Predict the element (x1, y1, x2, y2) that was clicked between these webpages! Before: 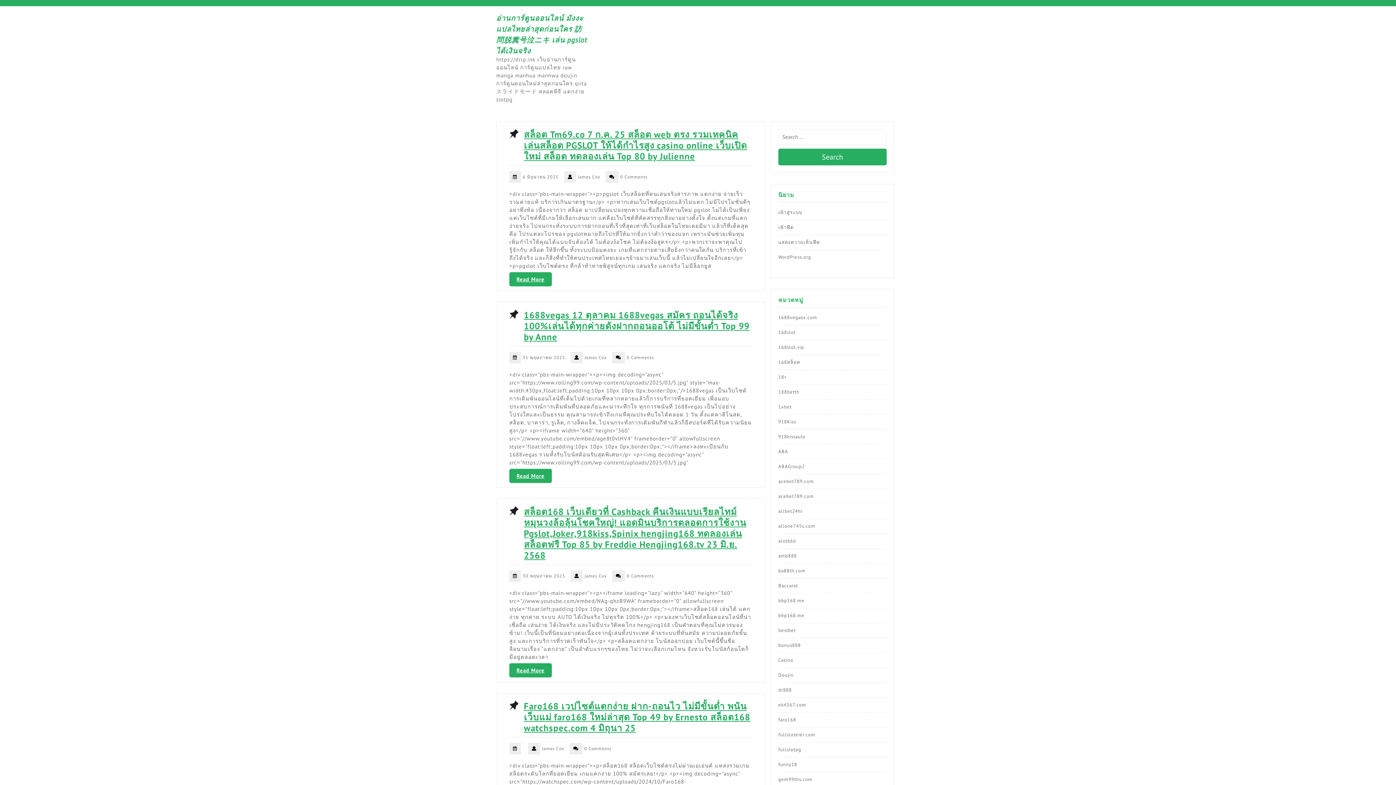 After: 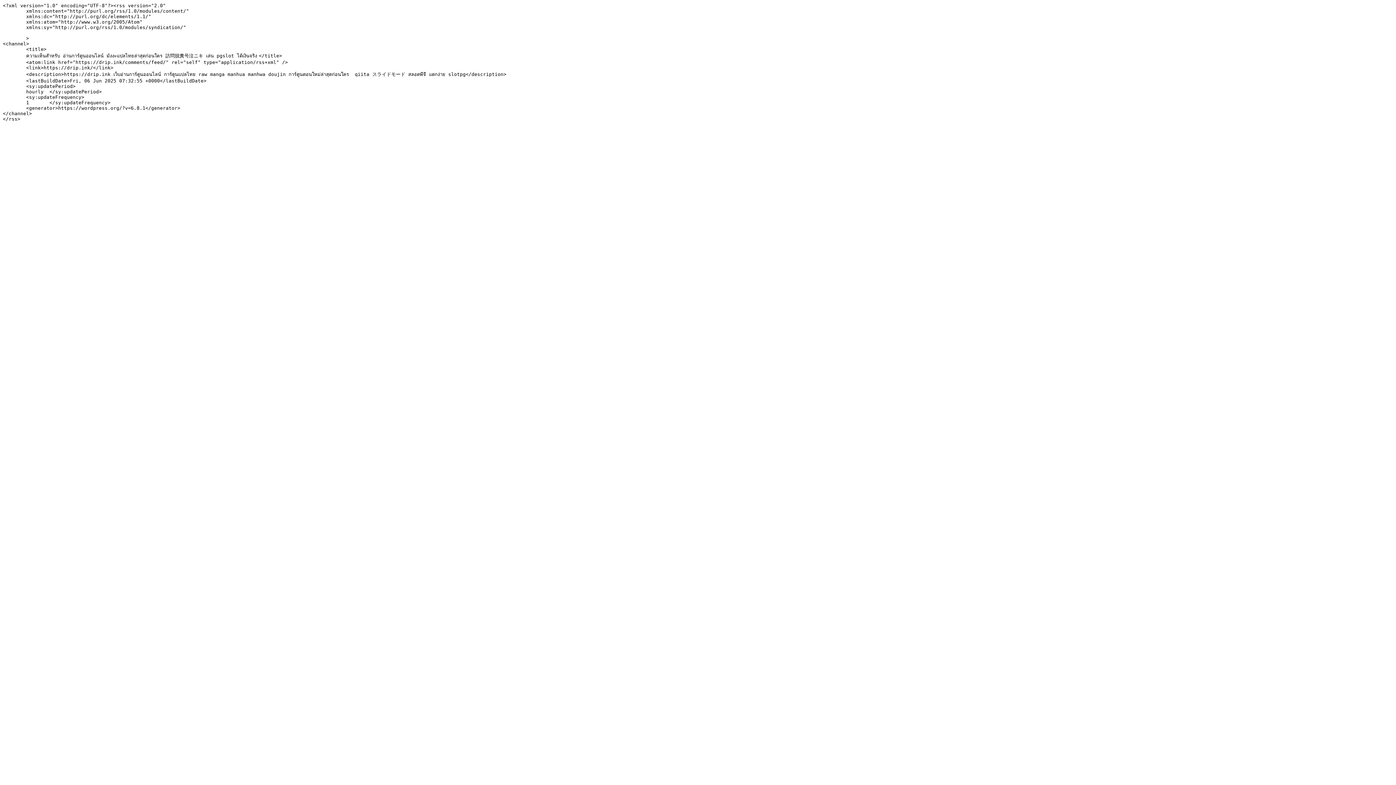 Action: label: แสดงความเห็นฟีด bbox: (778, 239, 820, 245)